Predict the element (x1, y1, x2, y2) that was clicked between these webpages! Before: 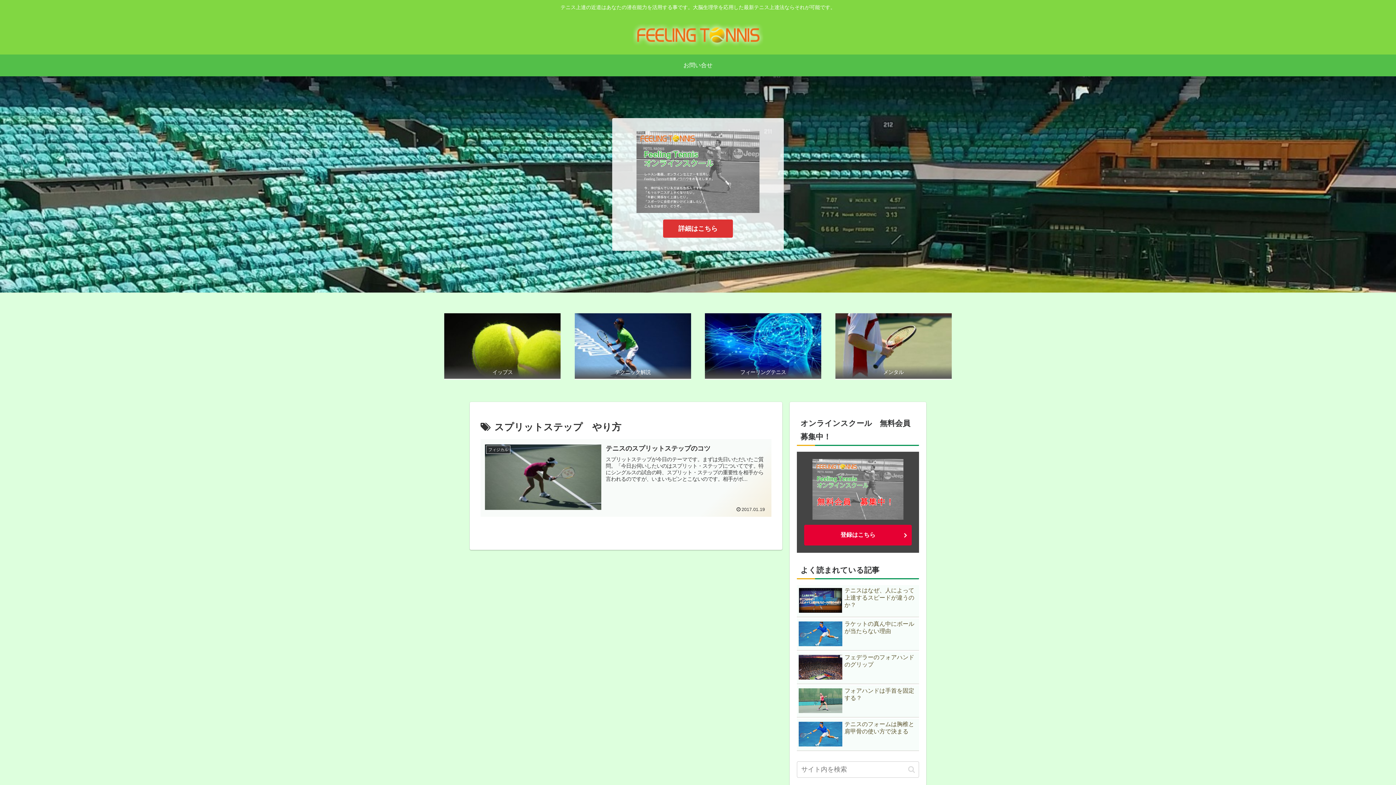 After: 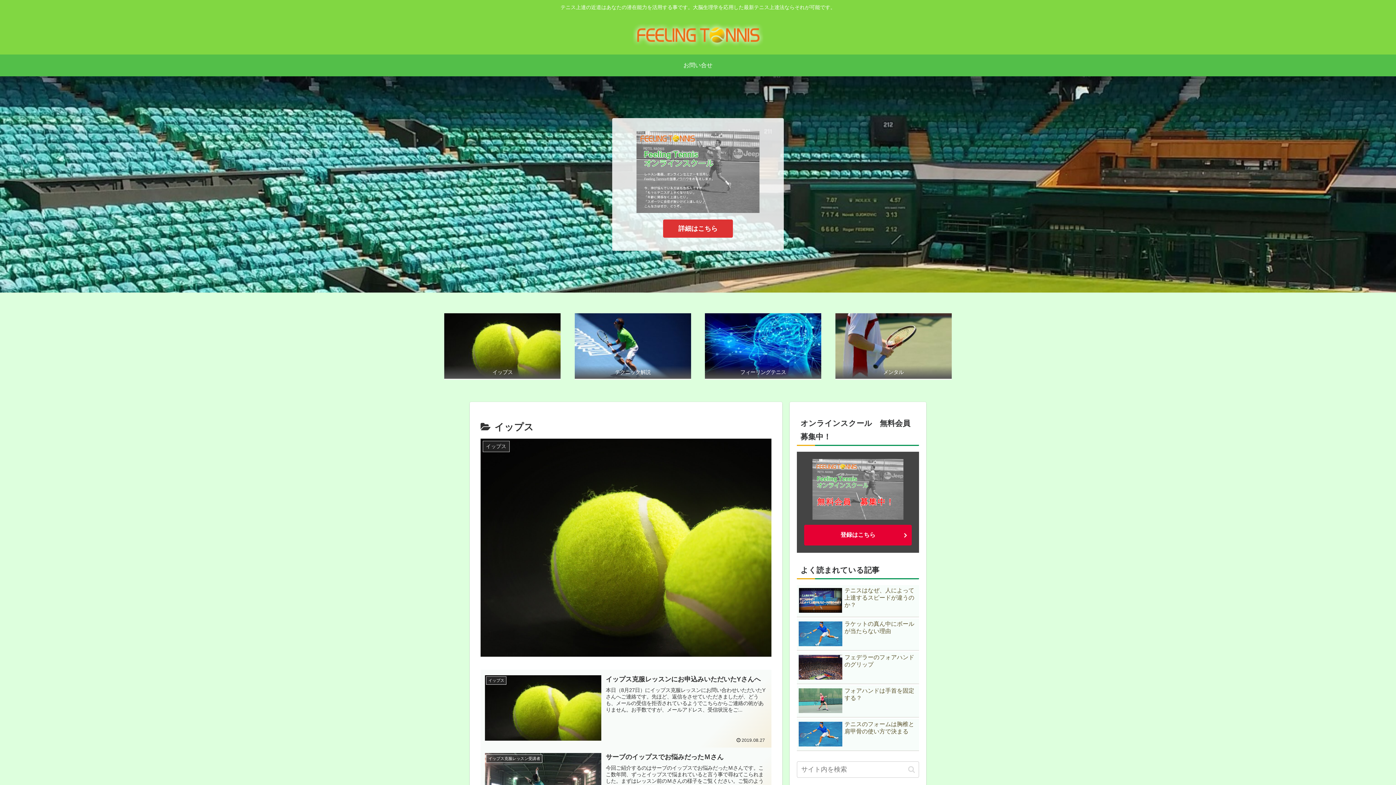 Action: label: イップス bbox: (444, 313, 560, 379)